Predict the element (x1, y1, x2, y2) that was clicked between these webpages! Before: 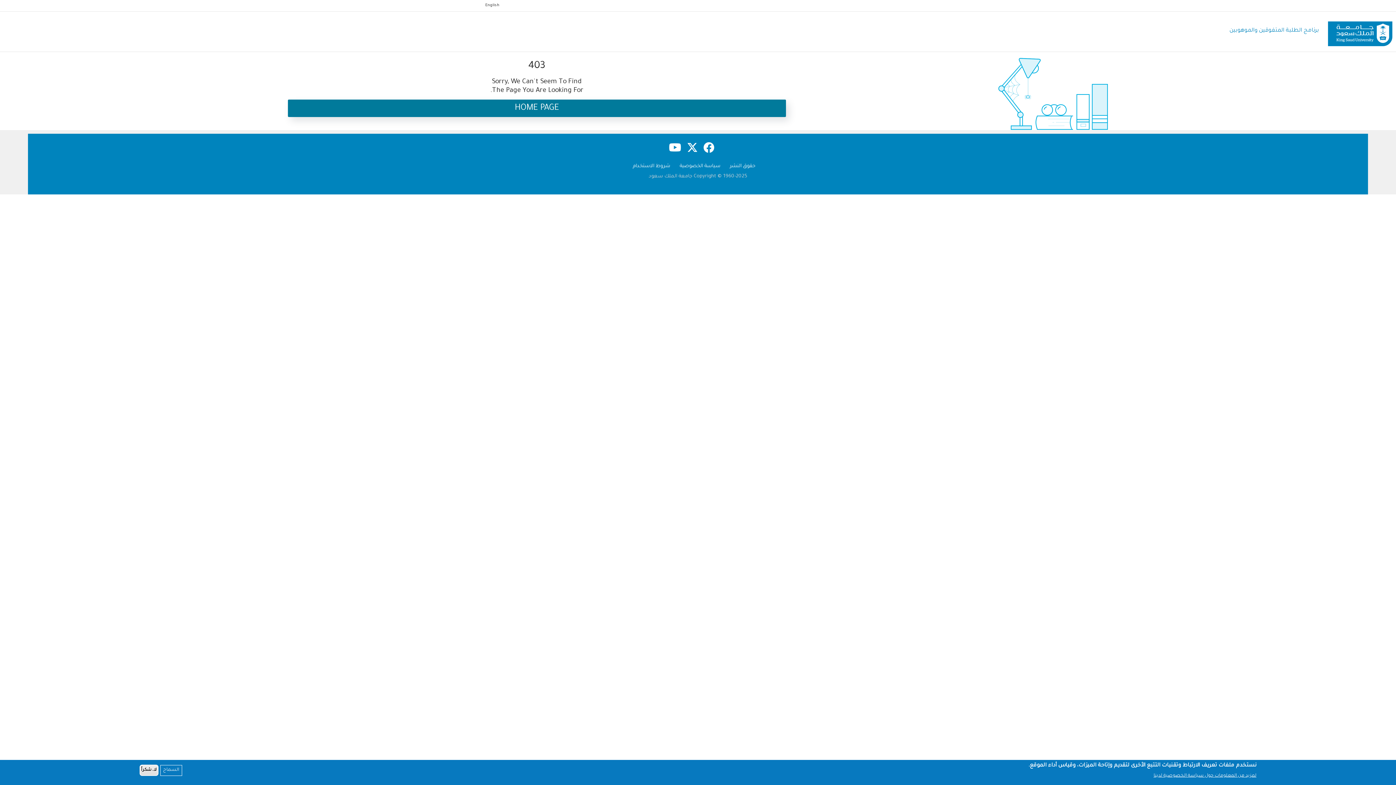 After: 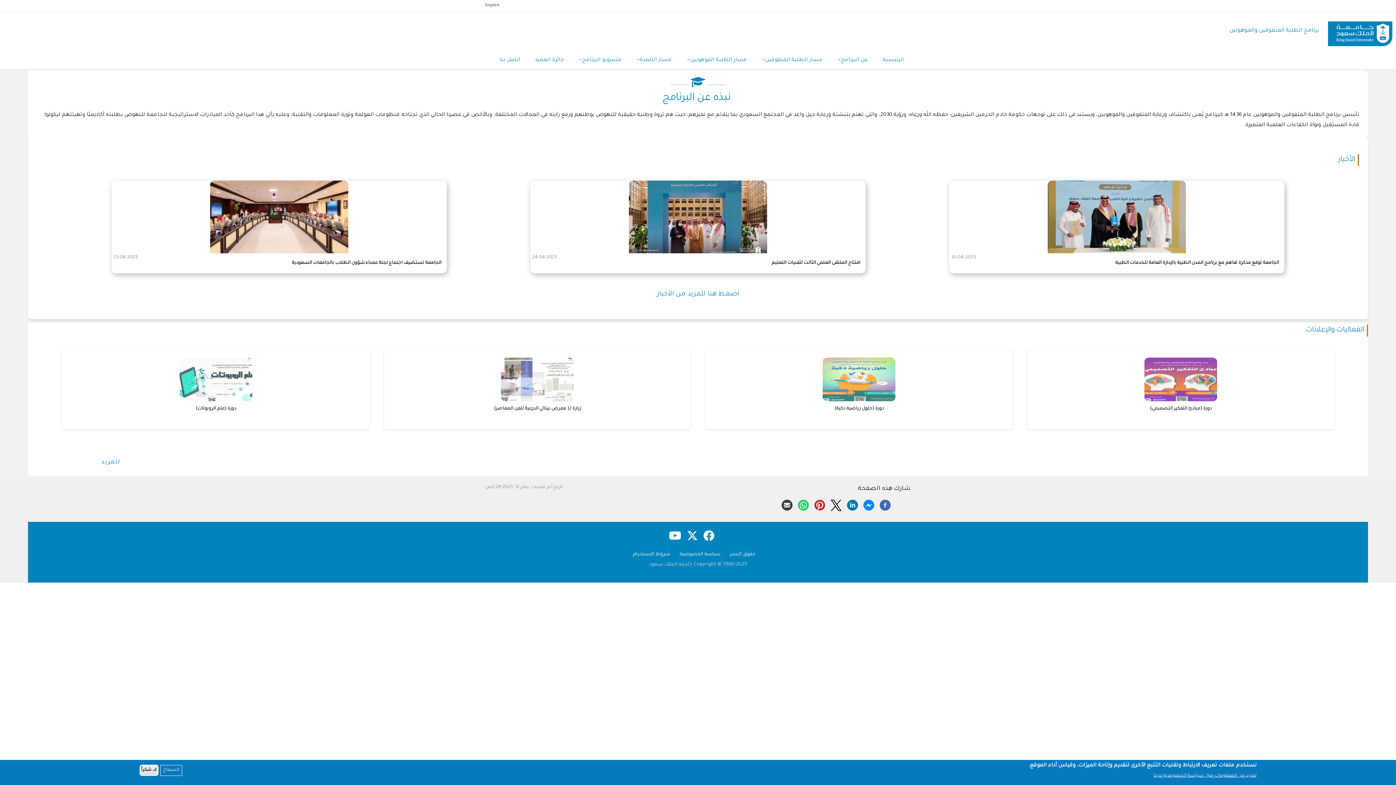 Action: label: برنامج الطلبة المتفوقين والموهوبين bbox: (1229, 27, 1319, 33)